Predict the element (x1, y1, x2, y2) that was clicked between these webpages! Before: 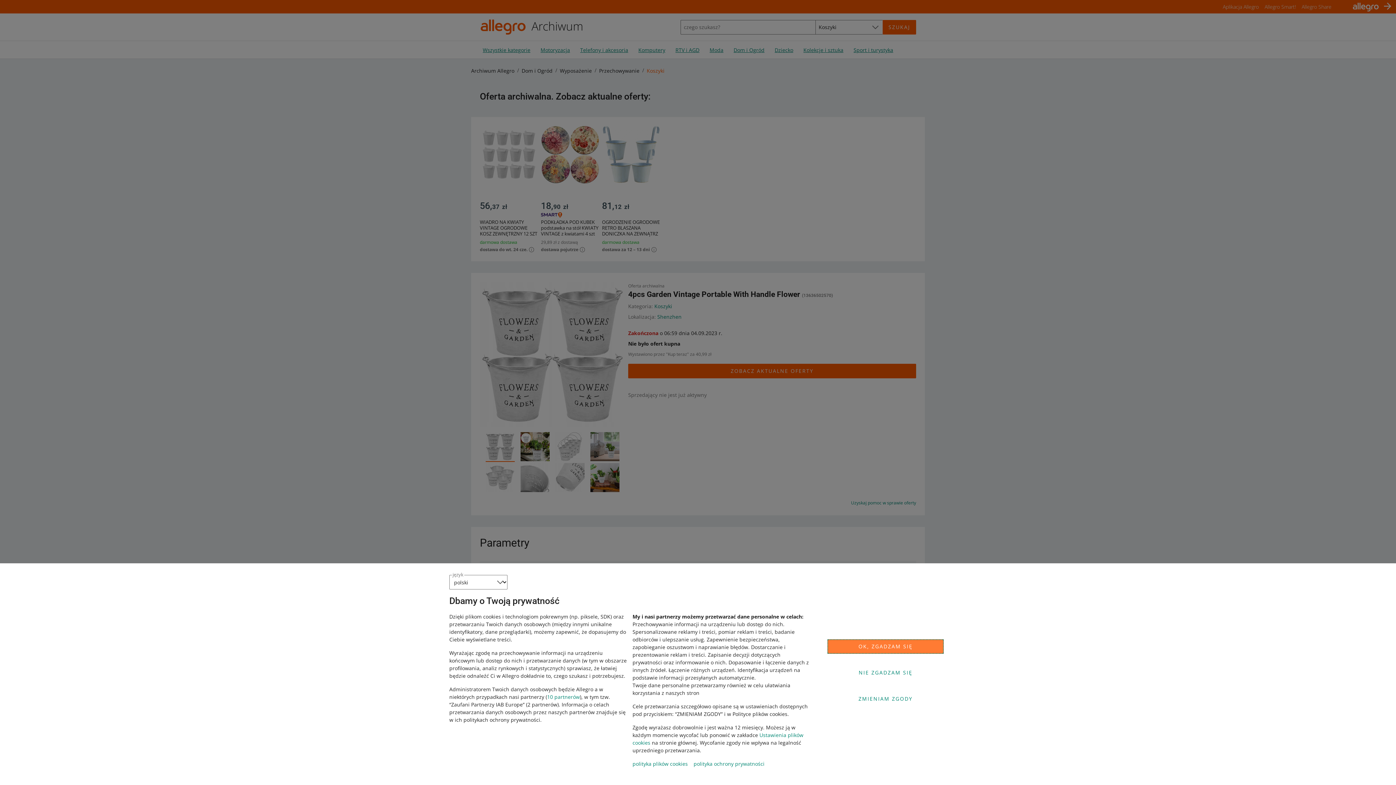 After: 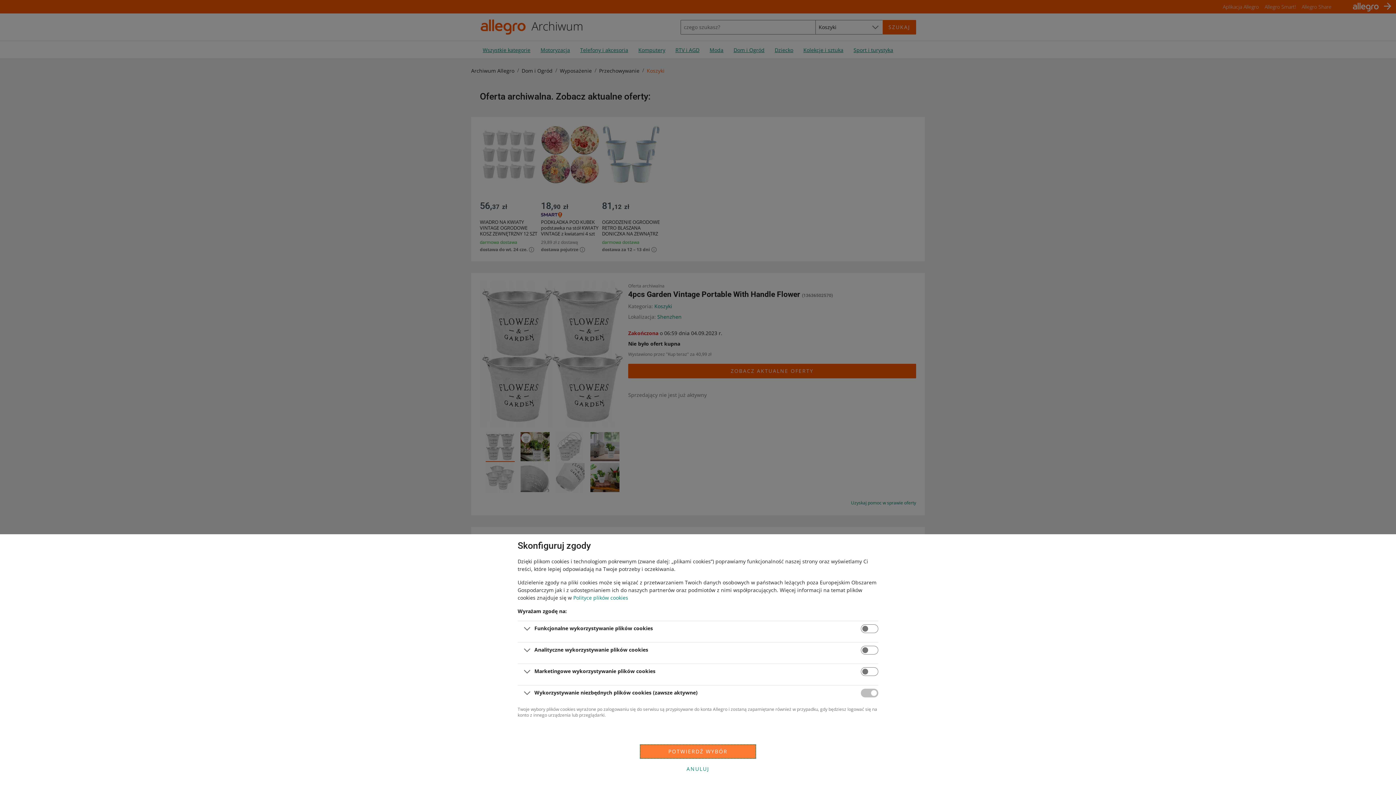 Action: bbox: (827, 692, 944, 706) label: ZMIENIAM ZGODY